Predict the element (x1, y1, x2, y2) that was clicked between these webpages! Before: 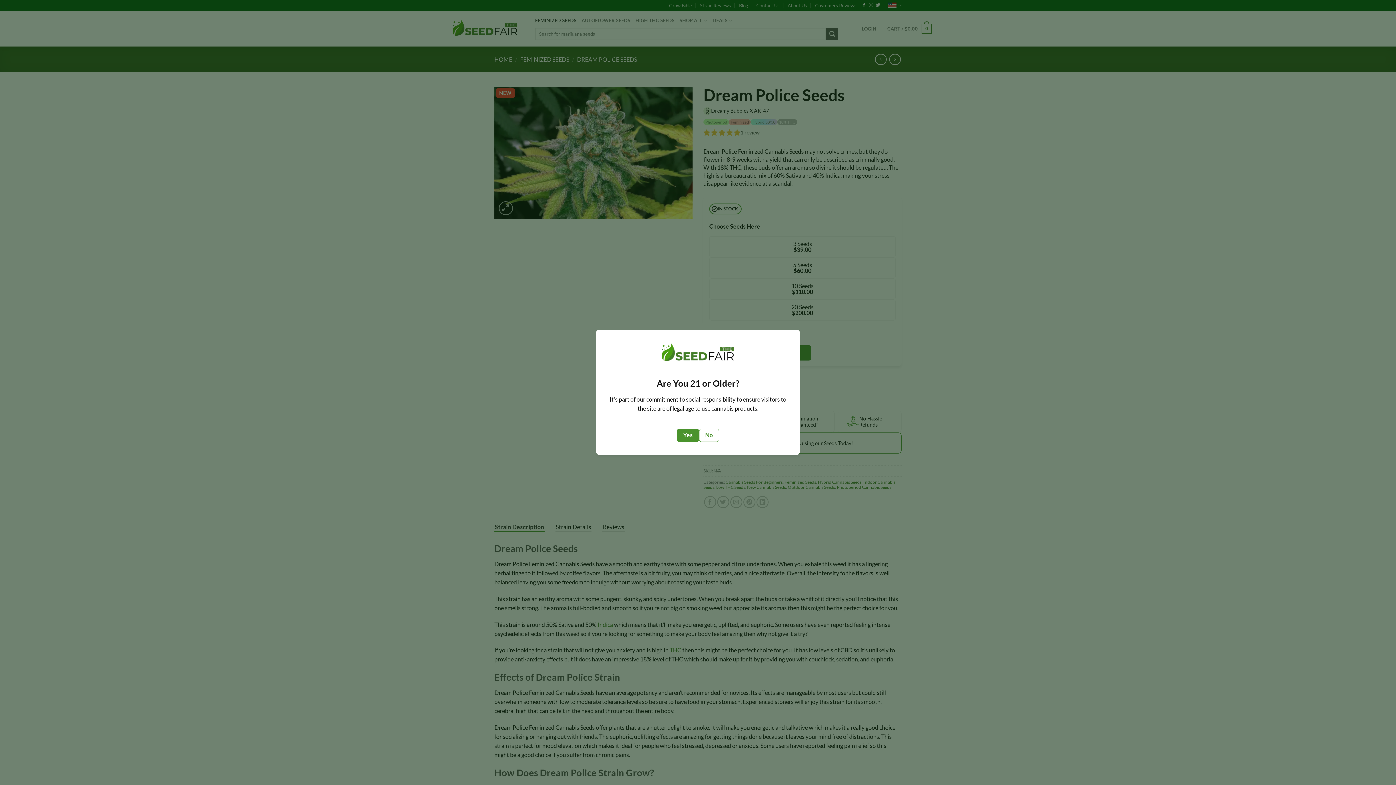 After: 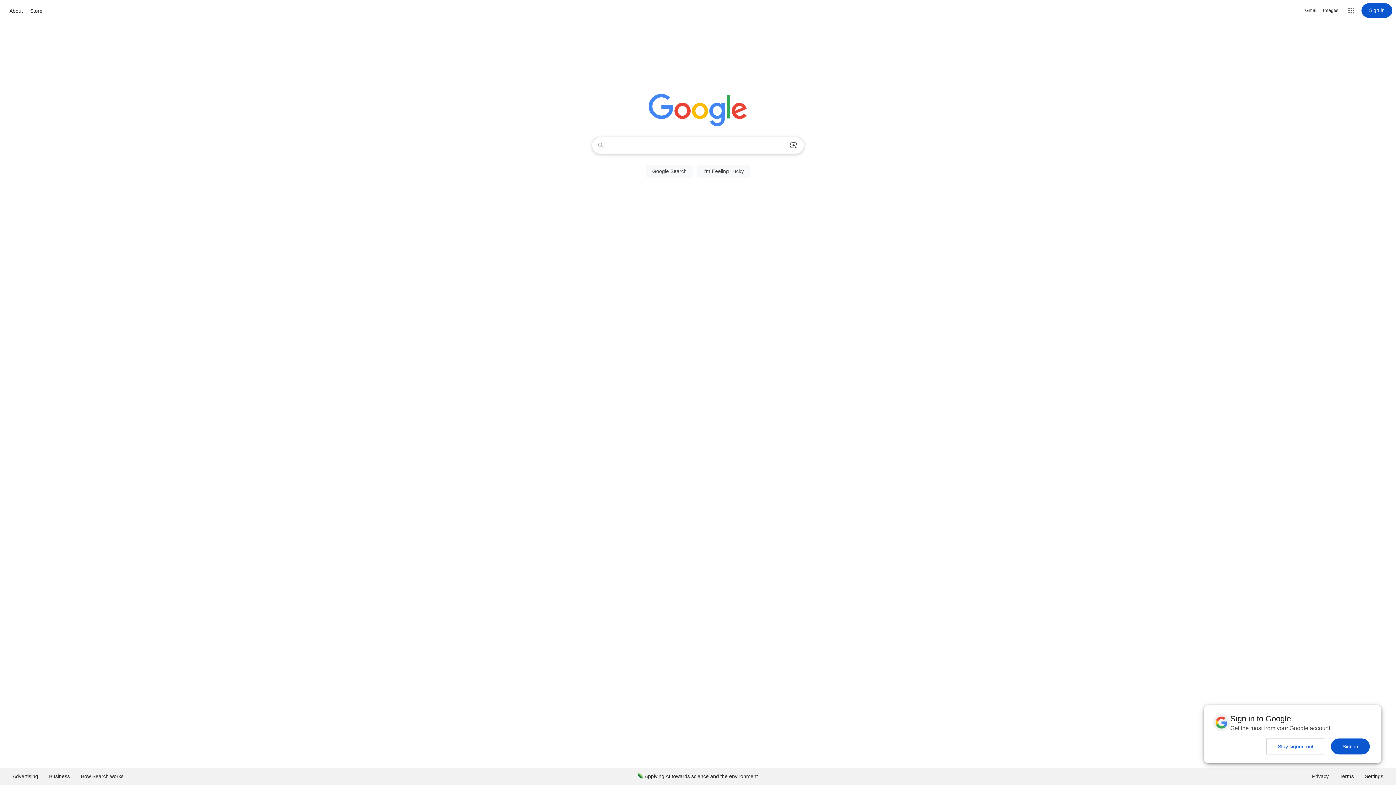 Action: label: No bbox: (699, 429, 719, 442)